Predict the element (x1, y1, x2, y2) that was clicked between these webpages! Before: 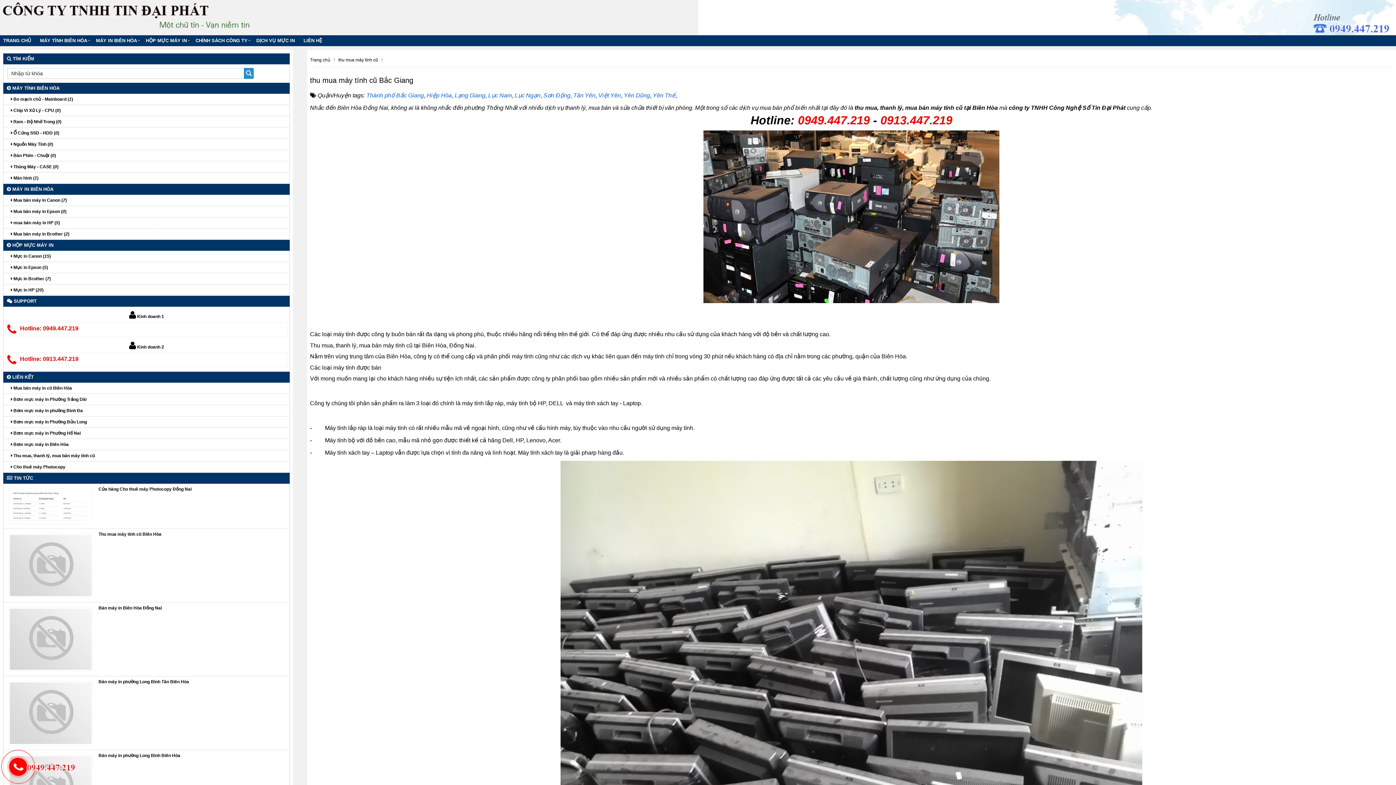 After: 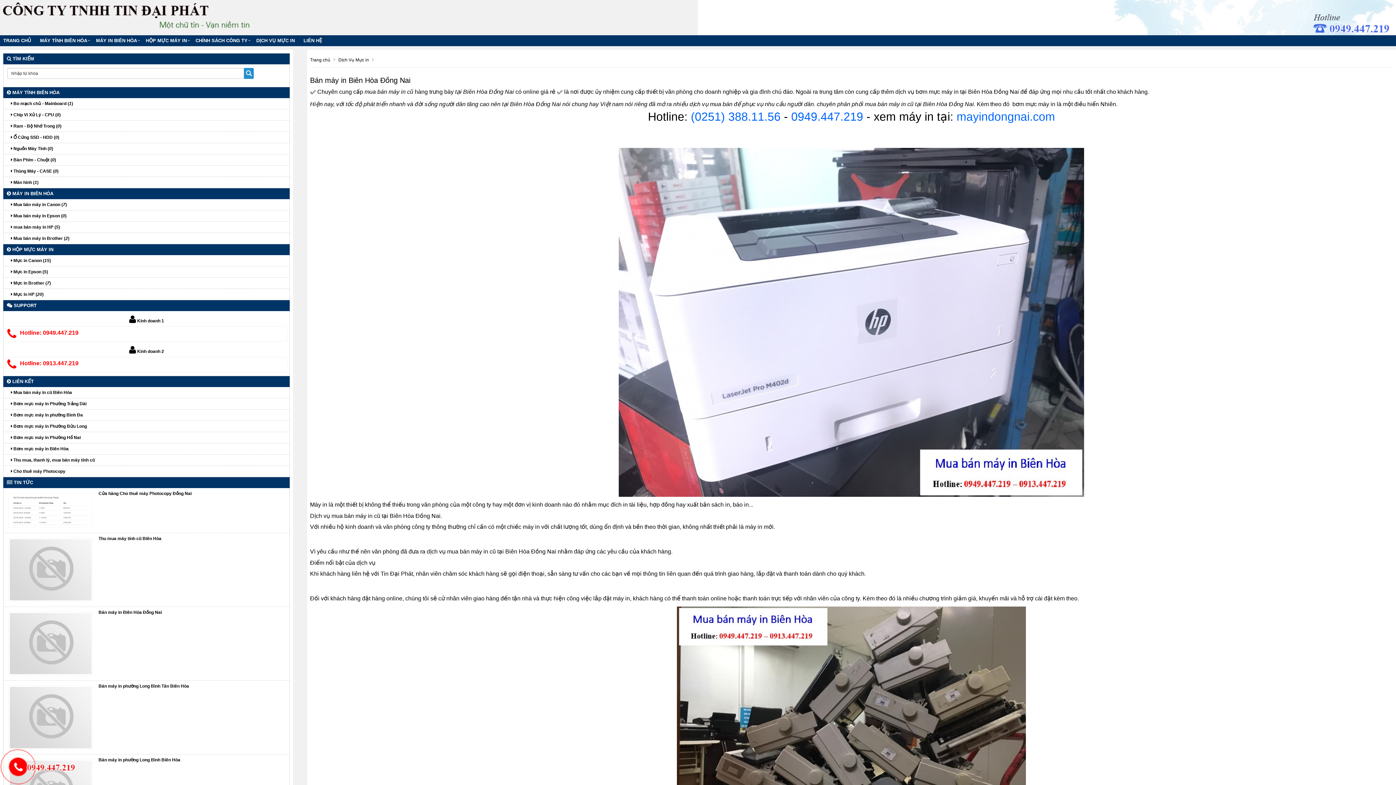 Action: bbox: (9, 636, 91, 641)